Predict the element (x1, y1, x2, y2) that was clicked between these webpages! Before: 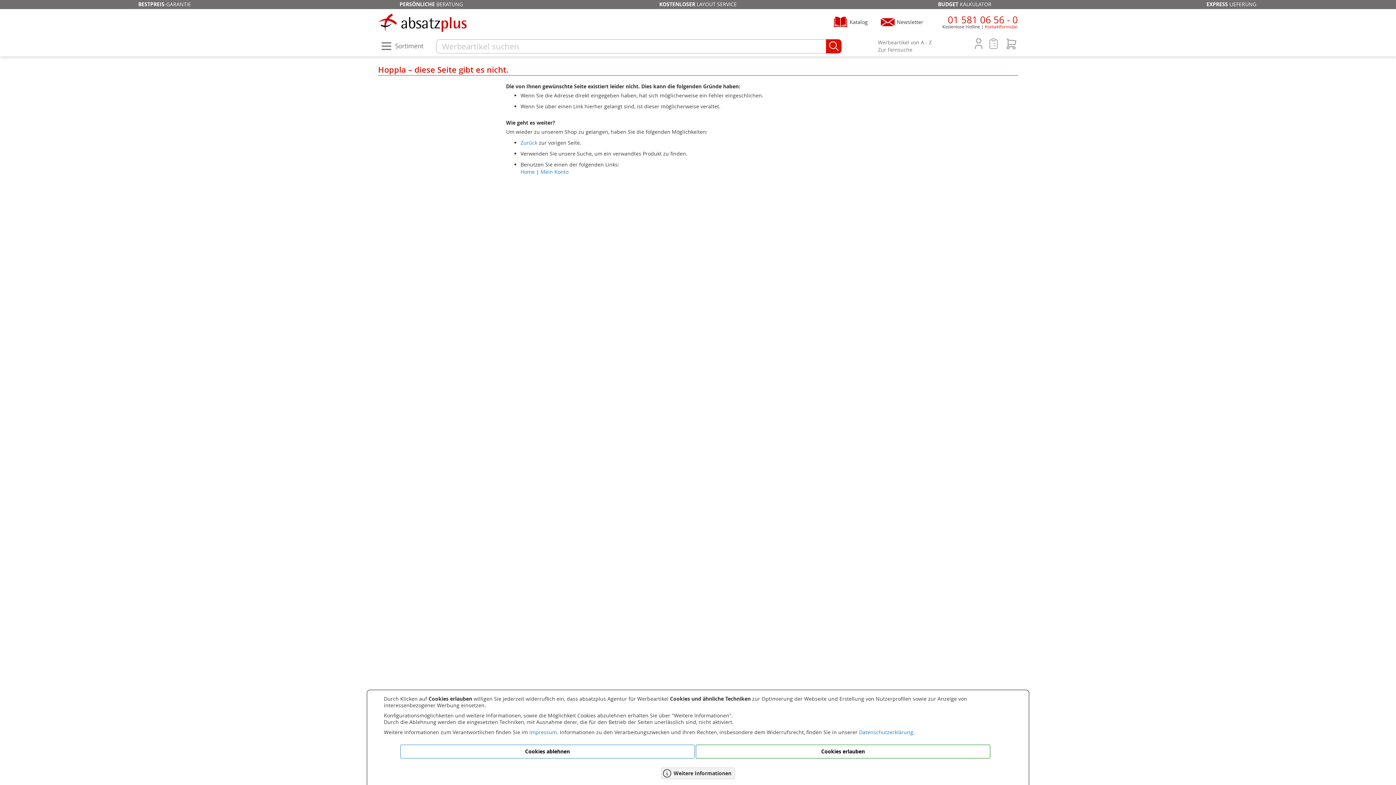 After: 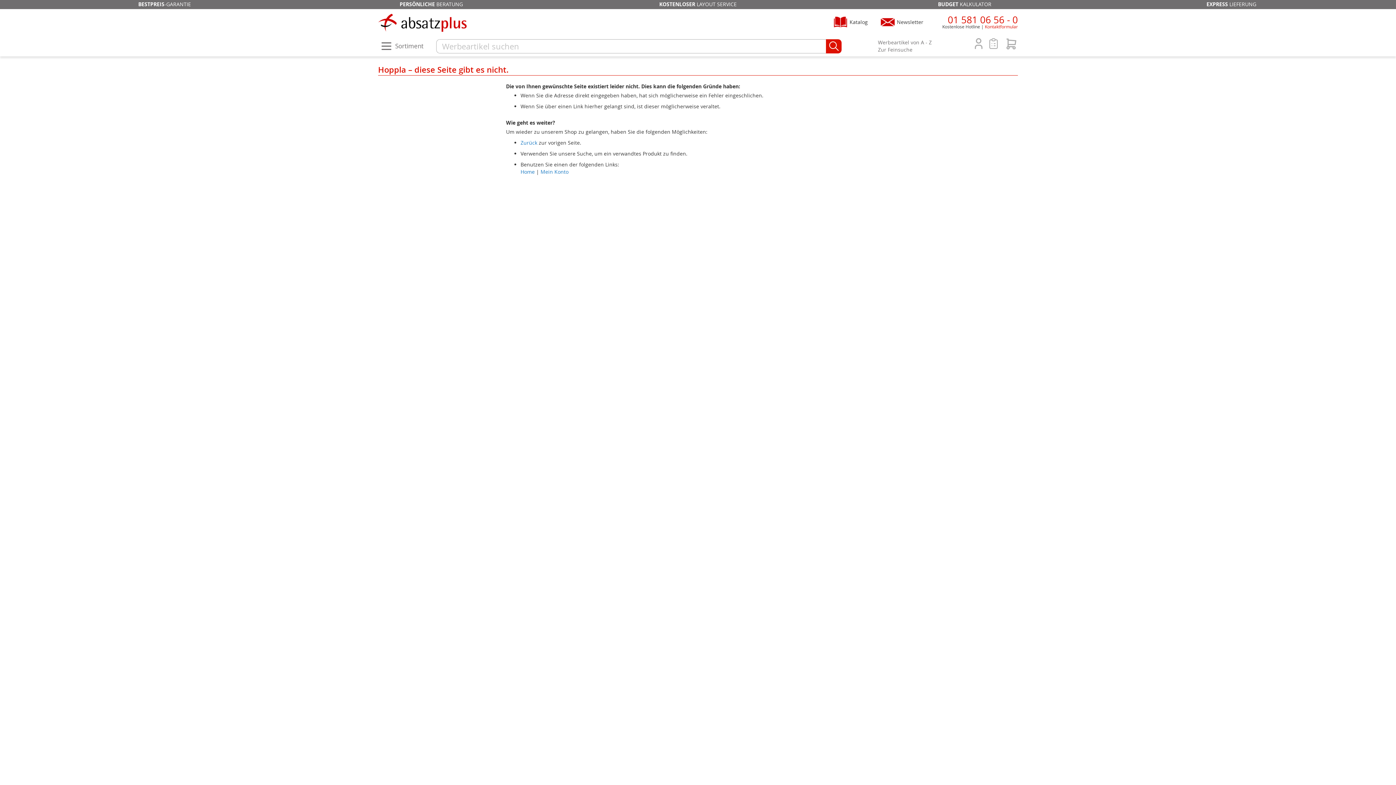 Action: bbox: (400, 745, 694, 758) label: Cookies ablehnen